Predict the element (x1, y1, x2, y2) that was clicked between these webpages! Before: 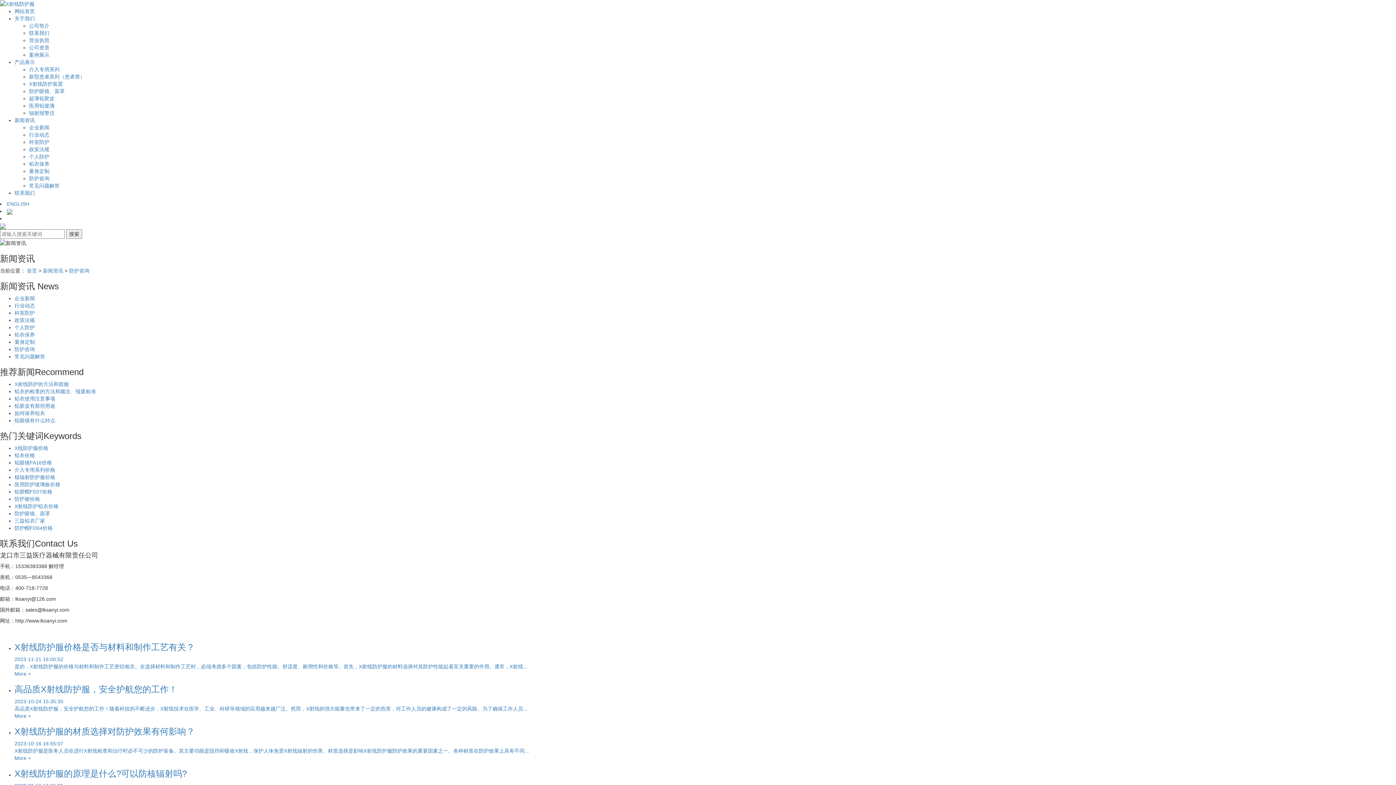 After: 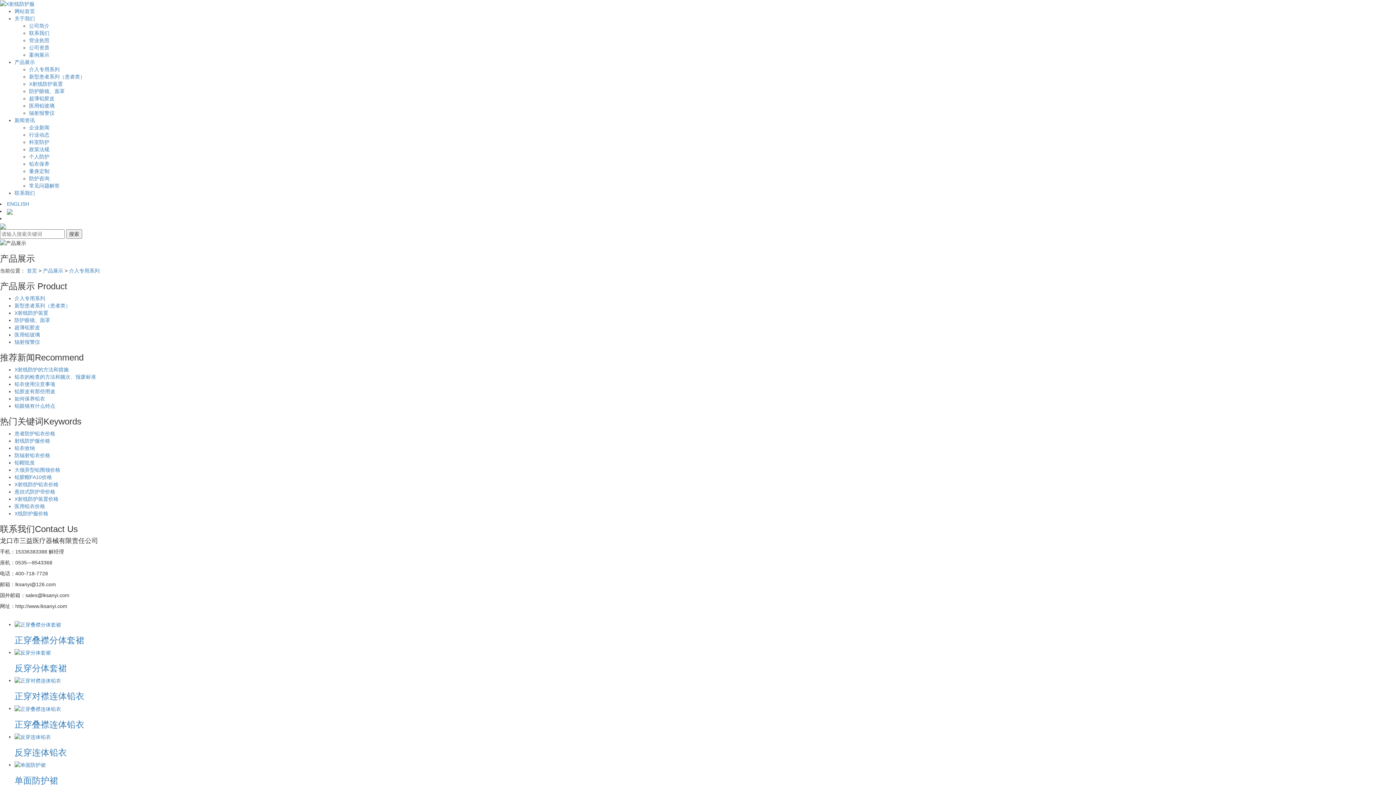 Action: label: 介入专用系列 bbox: (29, 66, 59, 72)